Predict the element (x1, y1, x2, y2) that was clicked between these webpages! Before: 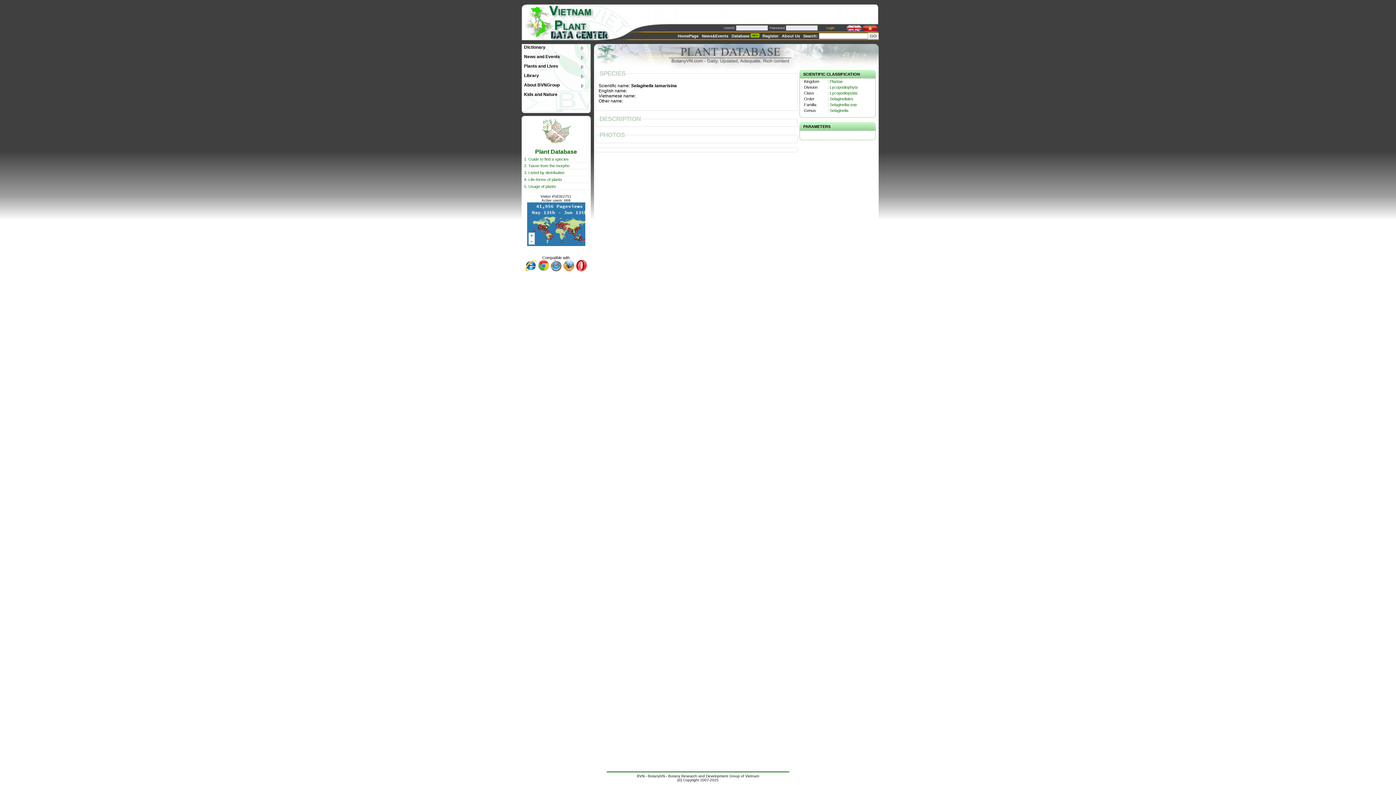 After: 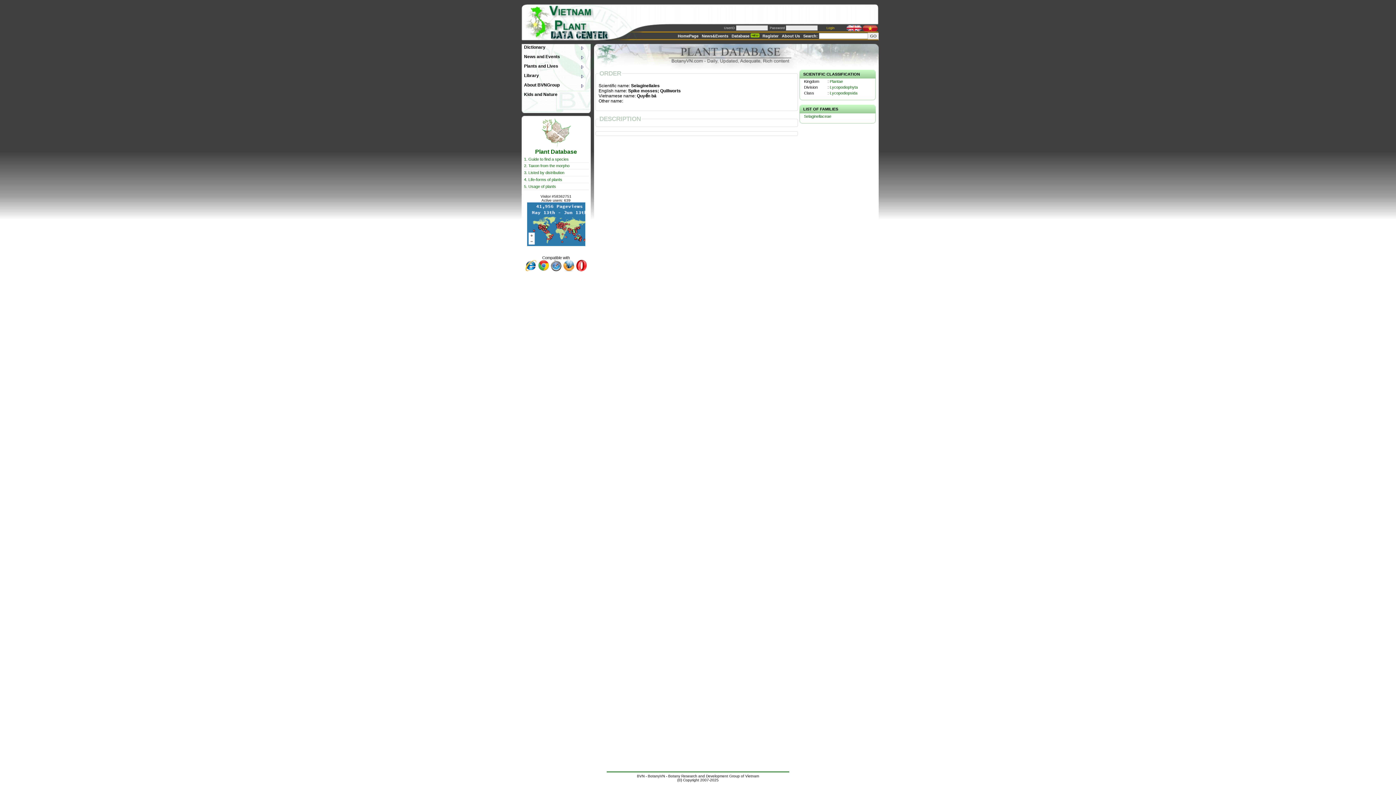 Action: bbox: (830, 96, 853, 101) label: Selaginellales